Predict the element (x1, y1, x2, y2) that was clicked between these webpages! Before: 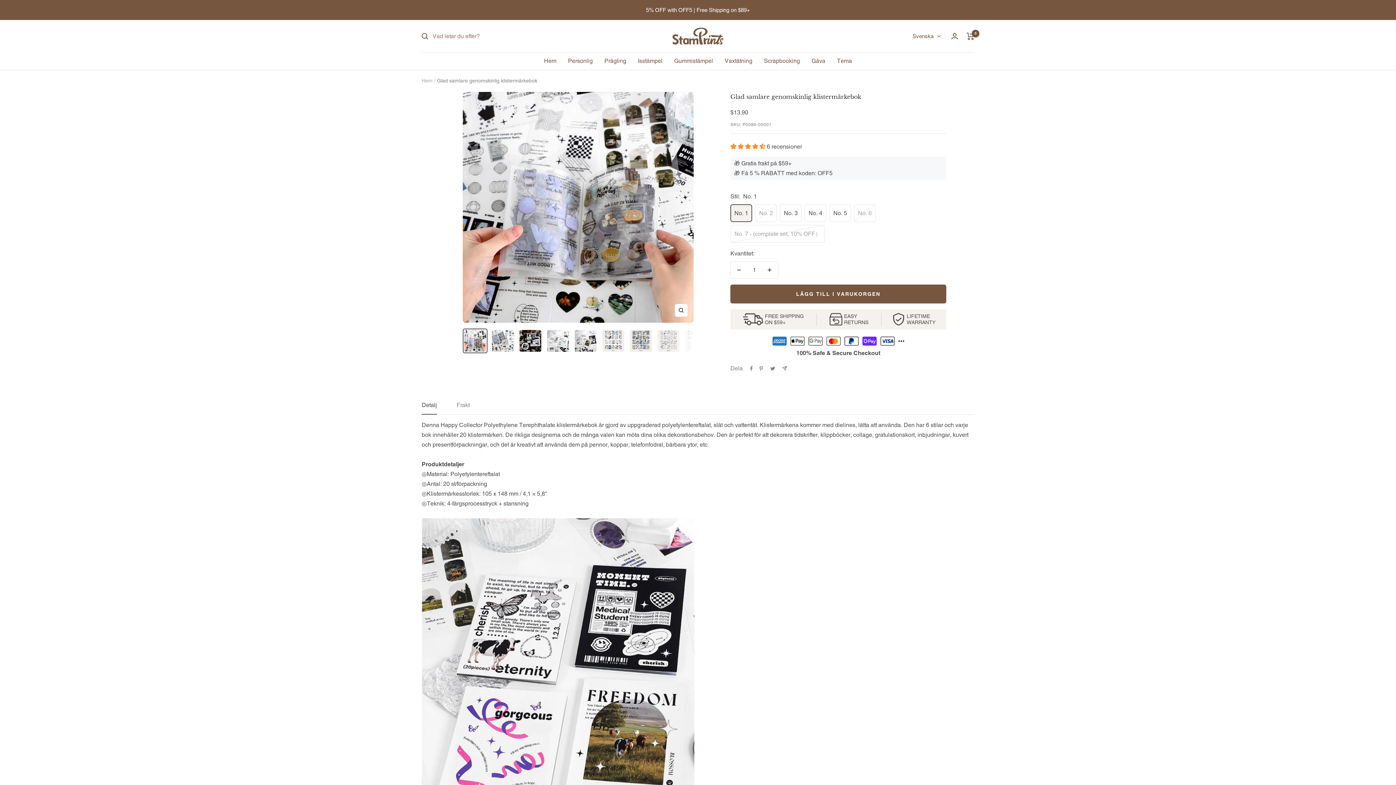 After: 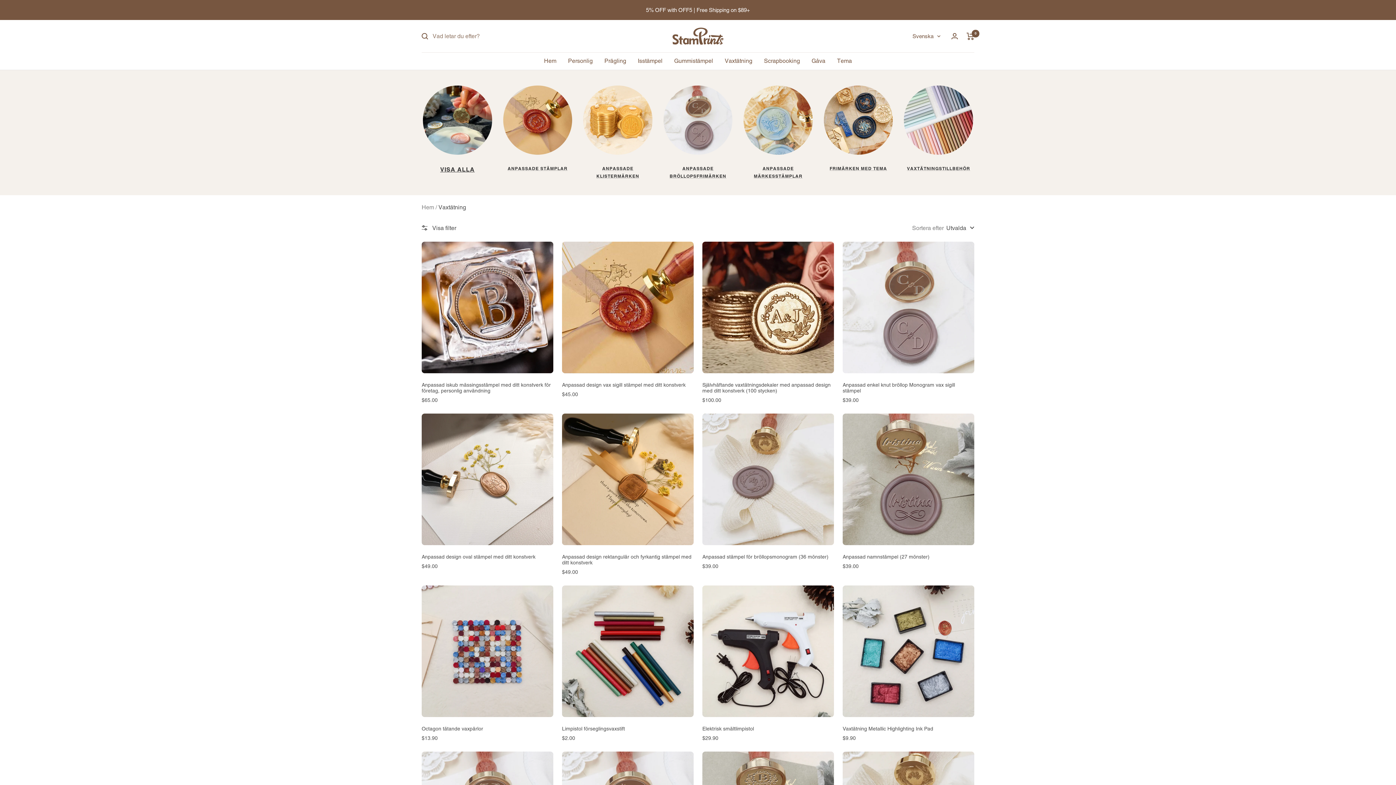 Action: label: Vaxtätning bbox: (724, 56, 752, 65)